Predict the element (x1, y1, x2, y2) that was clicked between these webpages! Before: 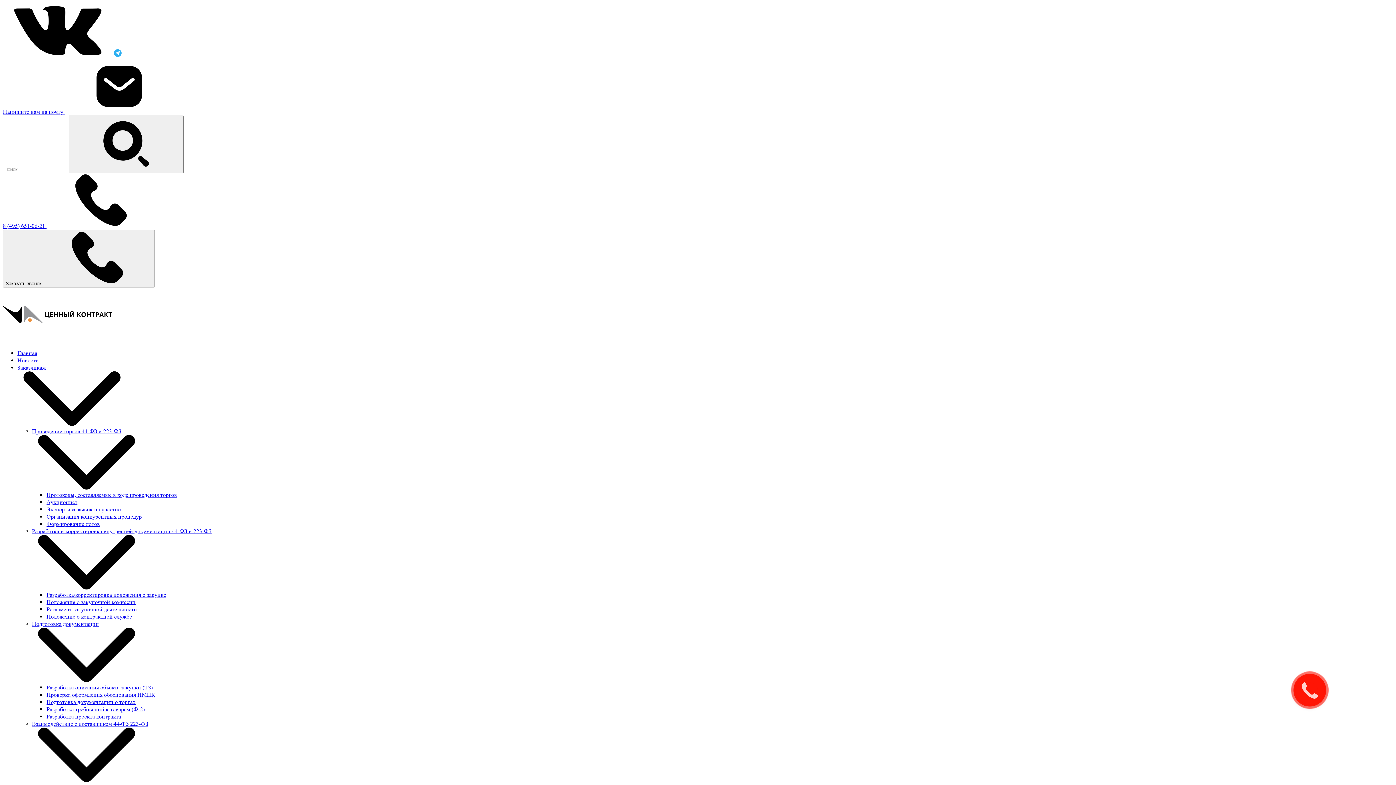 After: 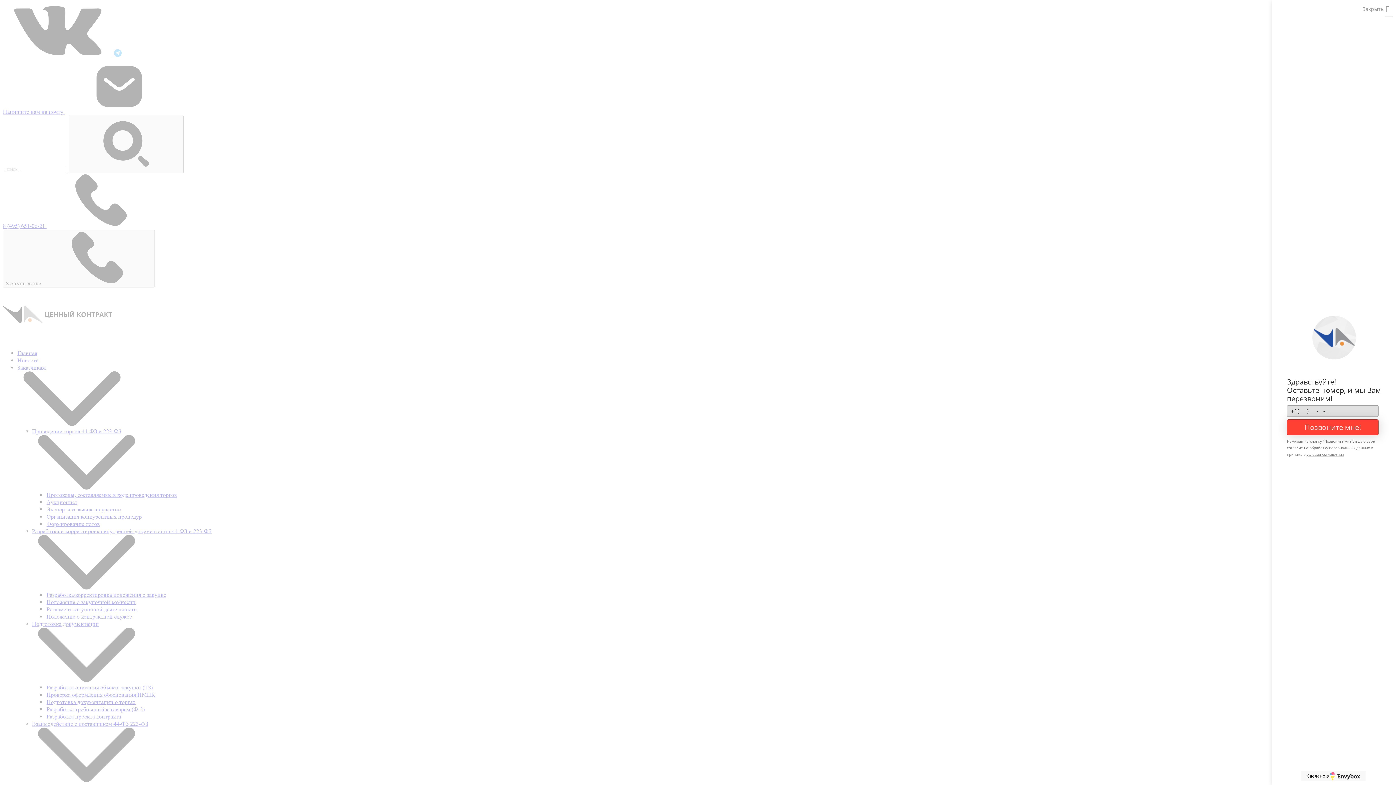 Action: label: Закажите звонок bbox: (1293, 674, 1326, 706)